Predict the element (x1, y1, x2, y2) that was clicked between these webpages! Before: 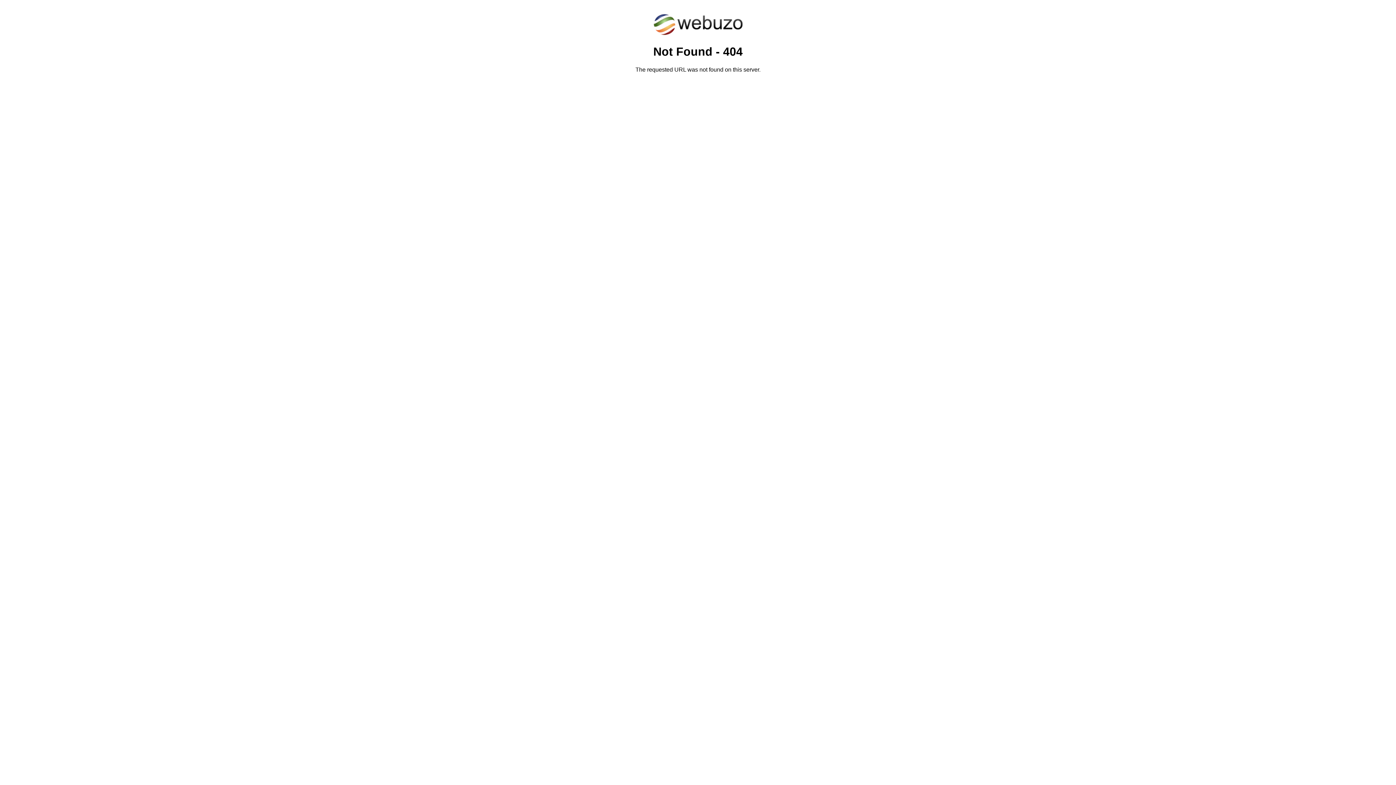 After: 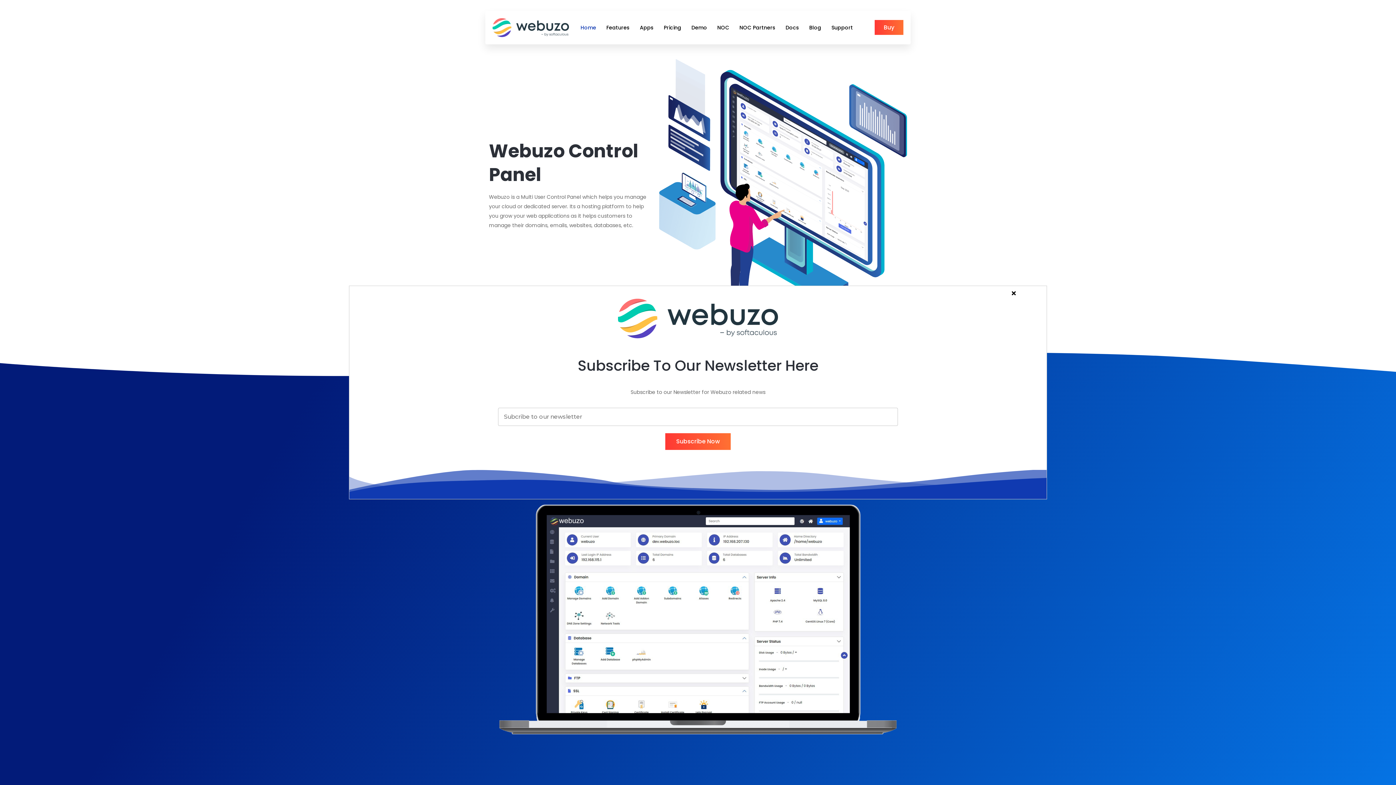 Action: bbox: (652, 30, 743, 37)